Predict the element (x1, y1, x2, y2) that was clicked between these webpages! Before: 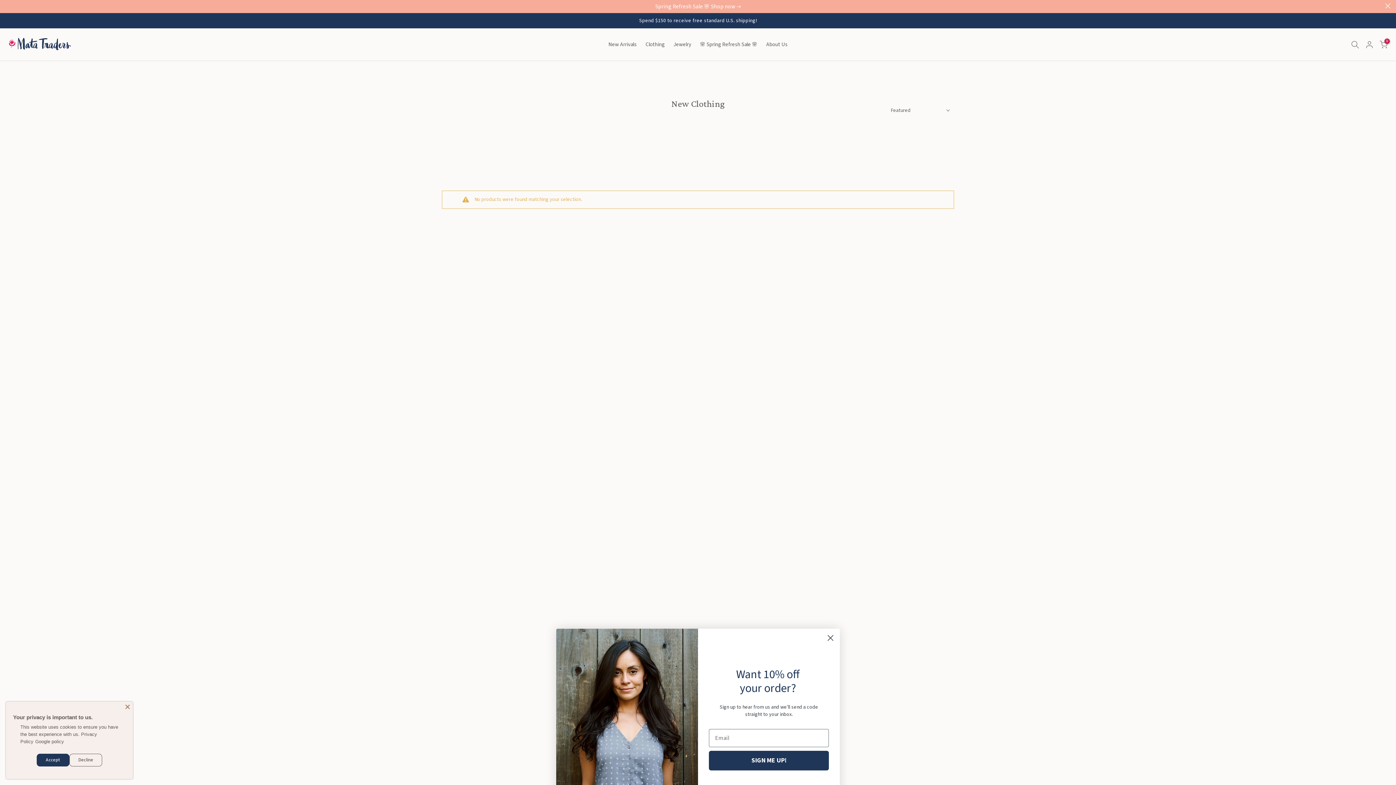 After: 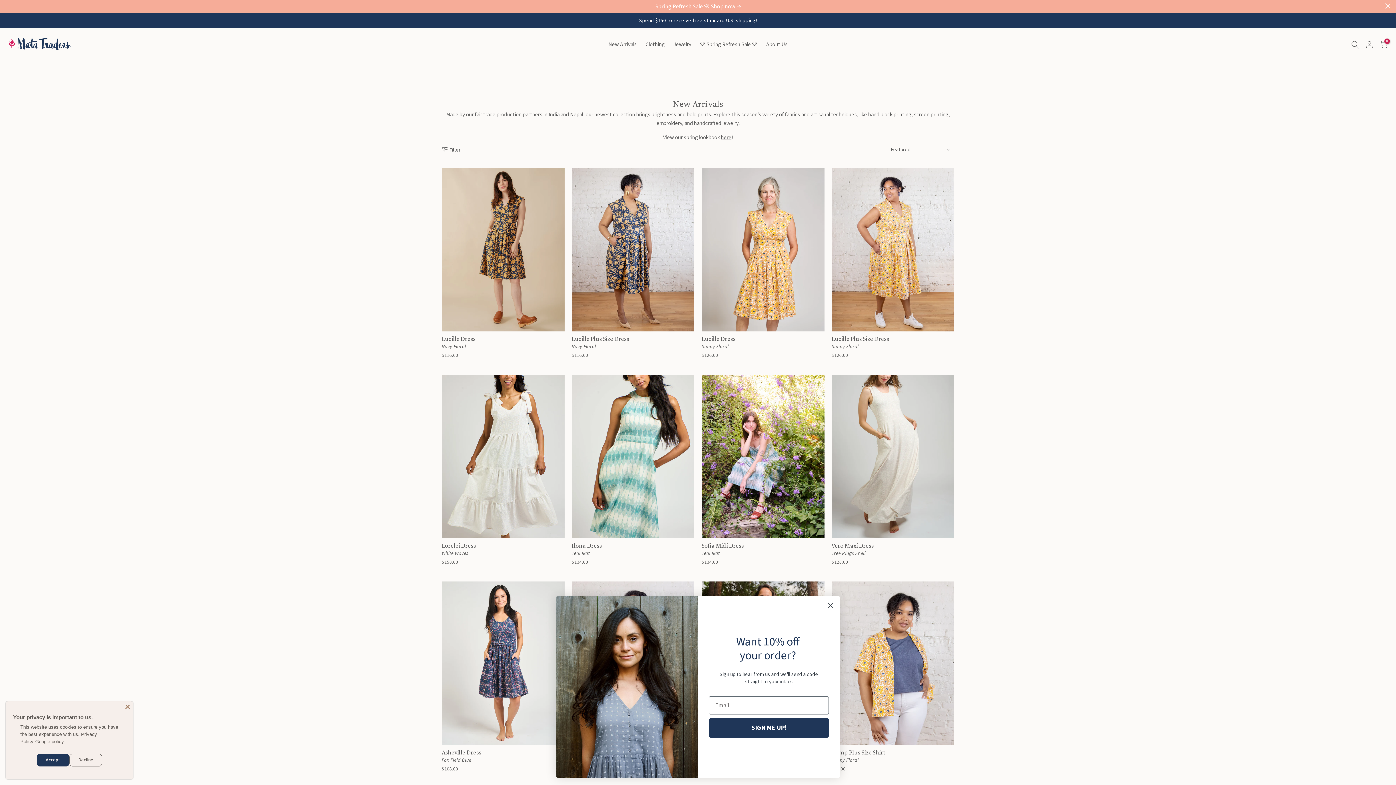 Action: label: New Arrivals bbox: (604, 40, 641, 49)